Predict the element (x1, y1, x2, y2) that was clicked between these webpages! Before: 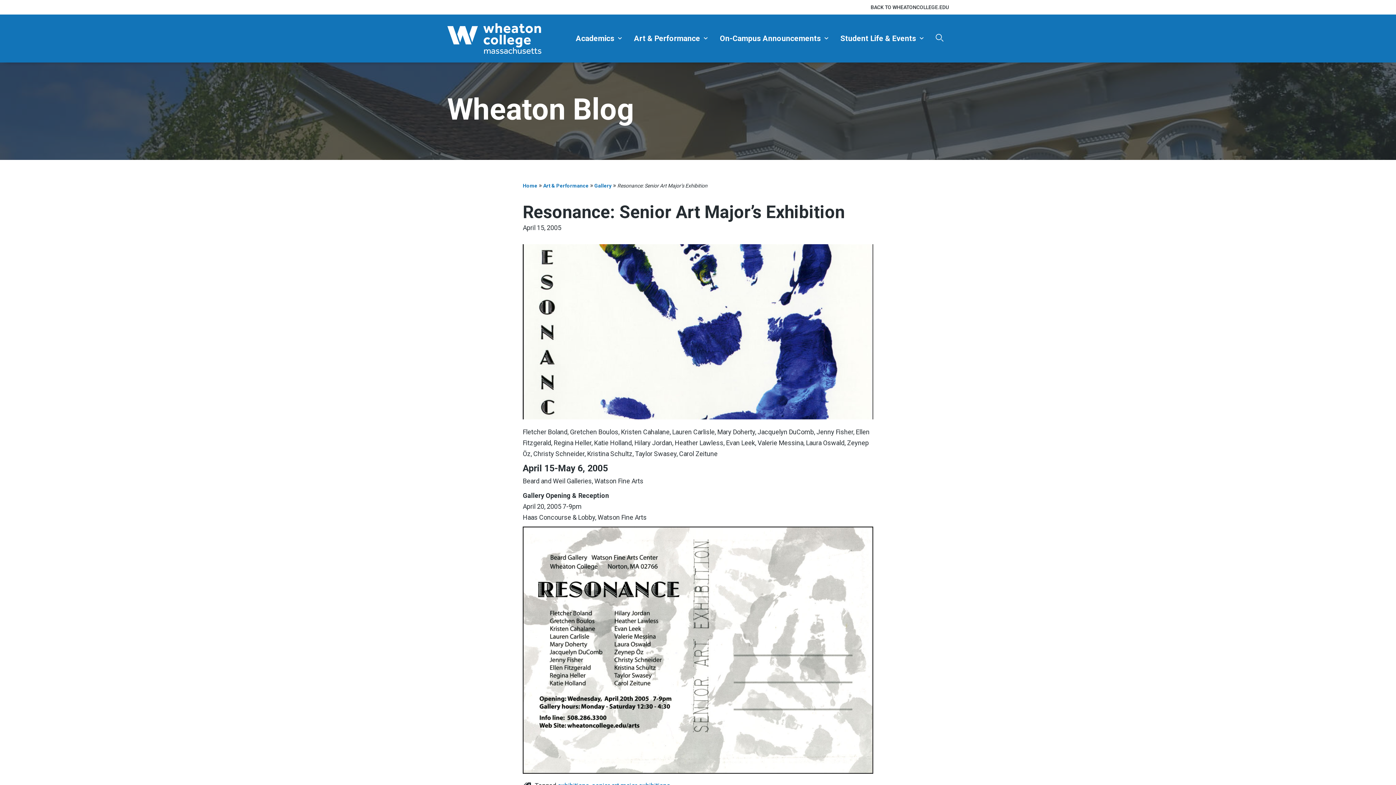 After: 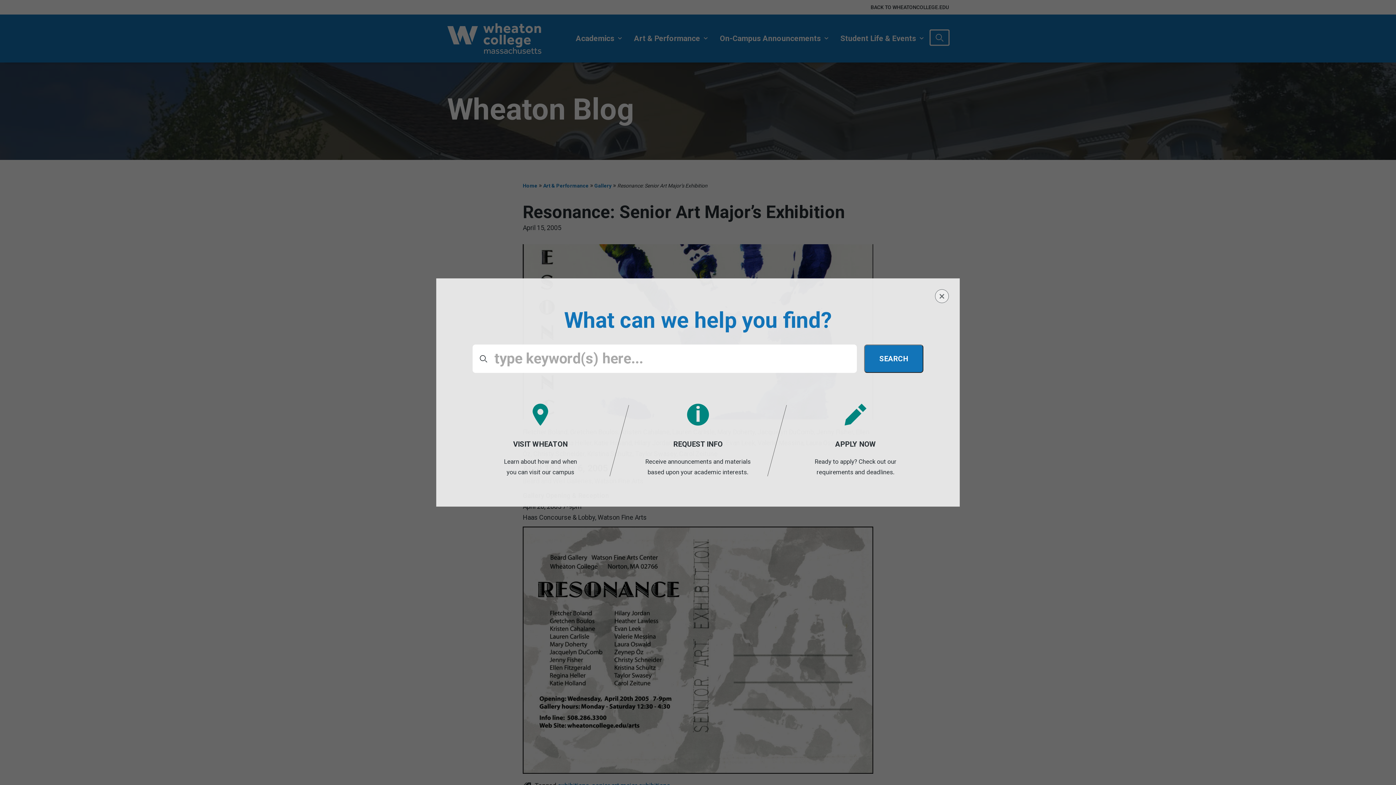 Action: bbox: (930, 30, 949, 45) label: Search